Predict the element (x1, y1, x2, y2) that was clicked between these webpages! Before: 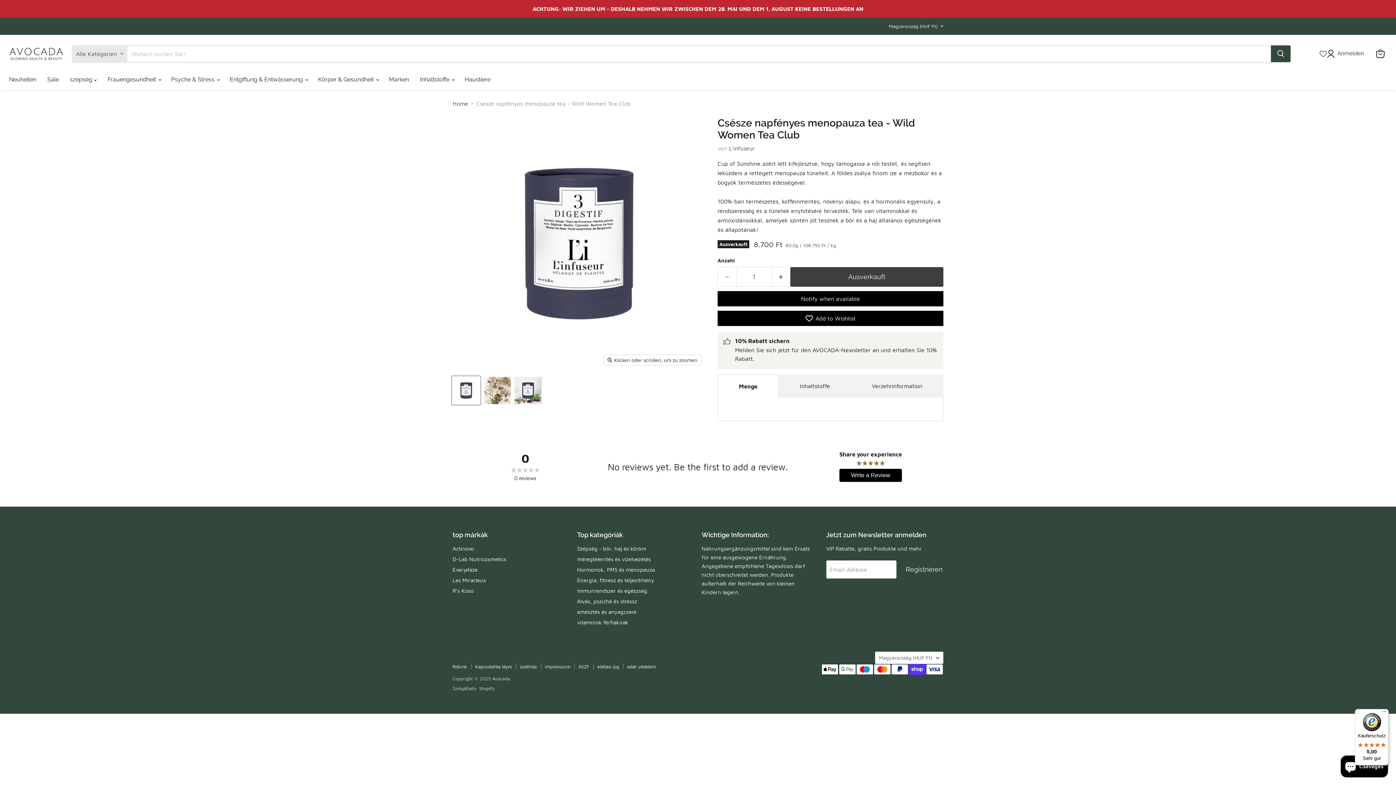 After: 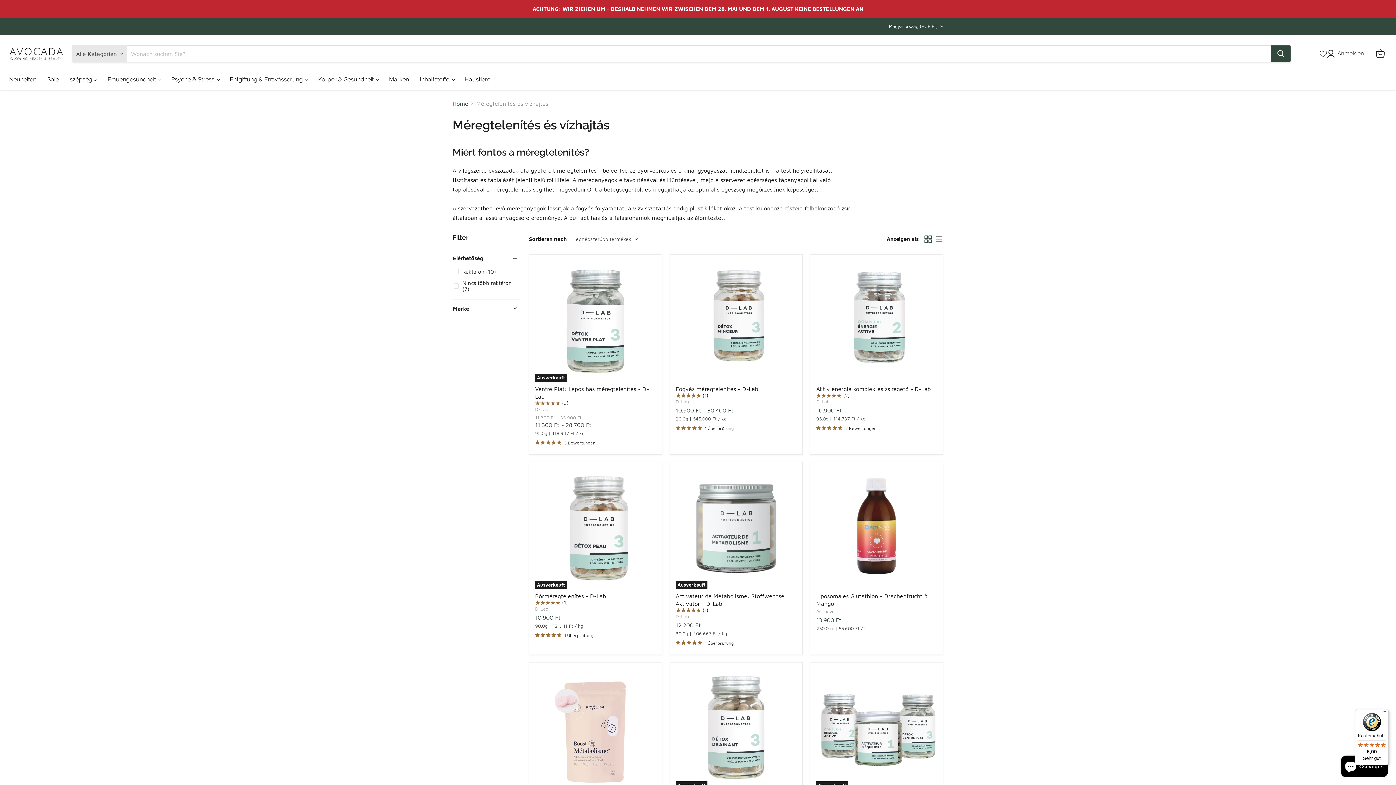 Action: label: méregtelenítés és vízelvezetés bbox: (577, 556, 651, 562)